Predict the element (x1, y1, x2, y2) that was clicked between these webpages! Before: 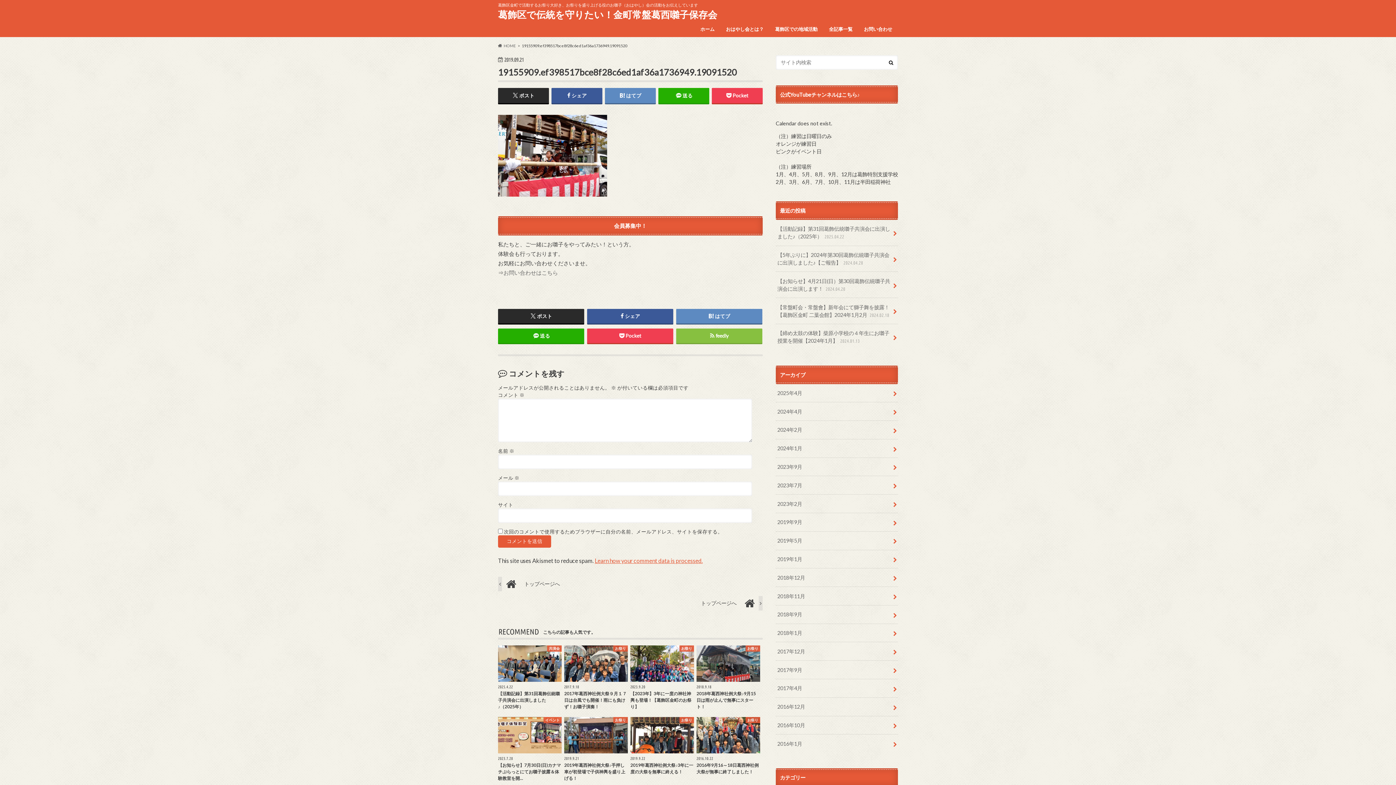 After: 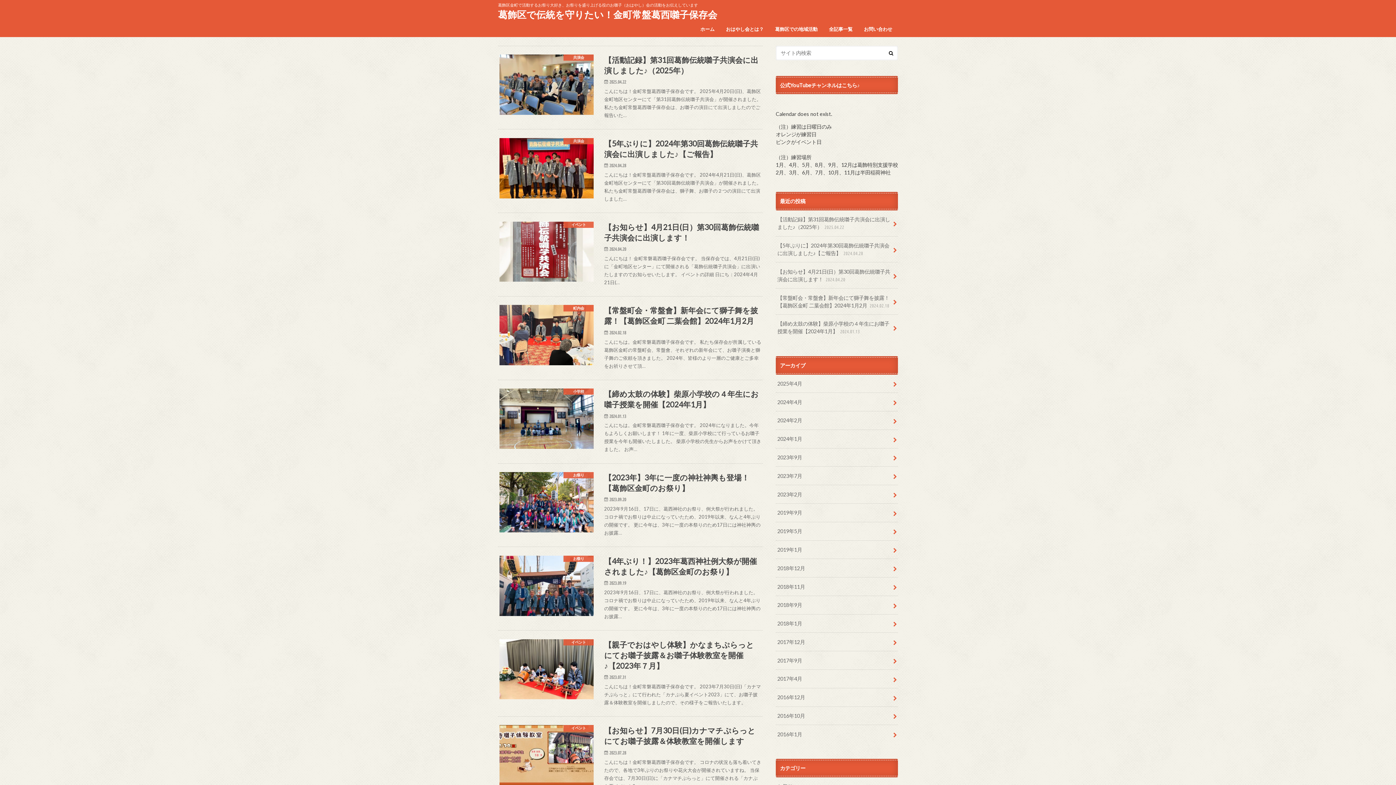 Action: label: ホーム bbox: (694, 24, 720, 34)